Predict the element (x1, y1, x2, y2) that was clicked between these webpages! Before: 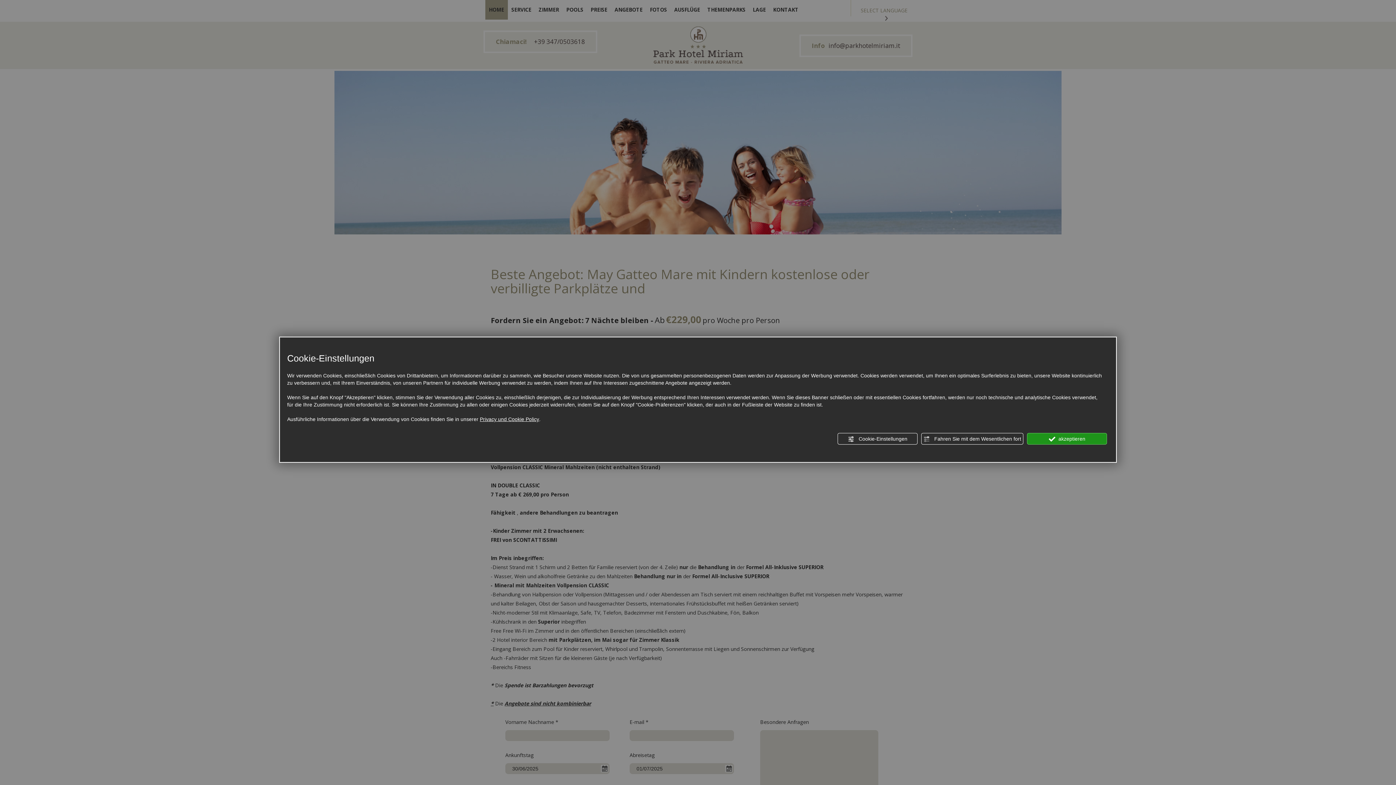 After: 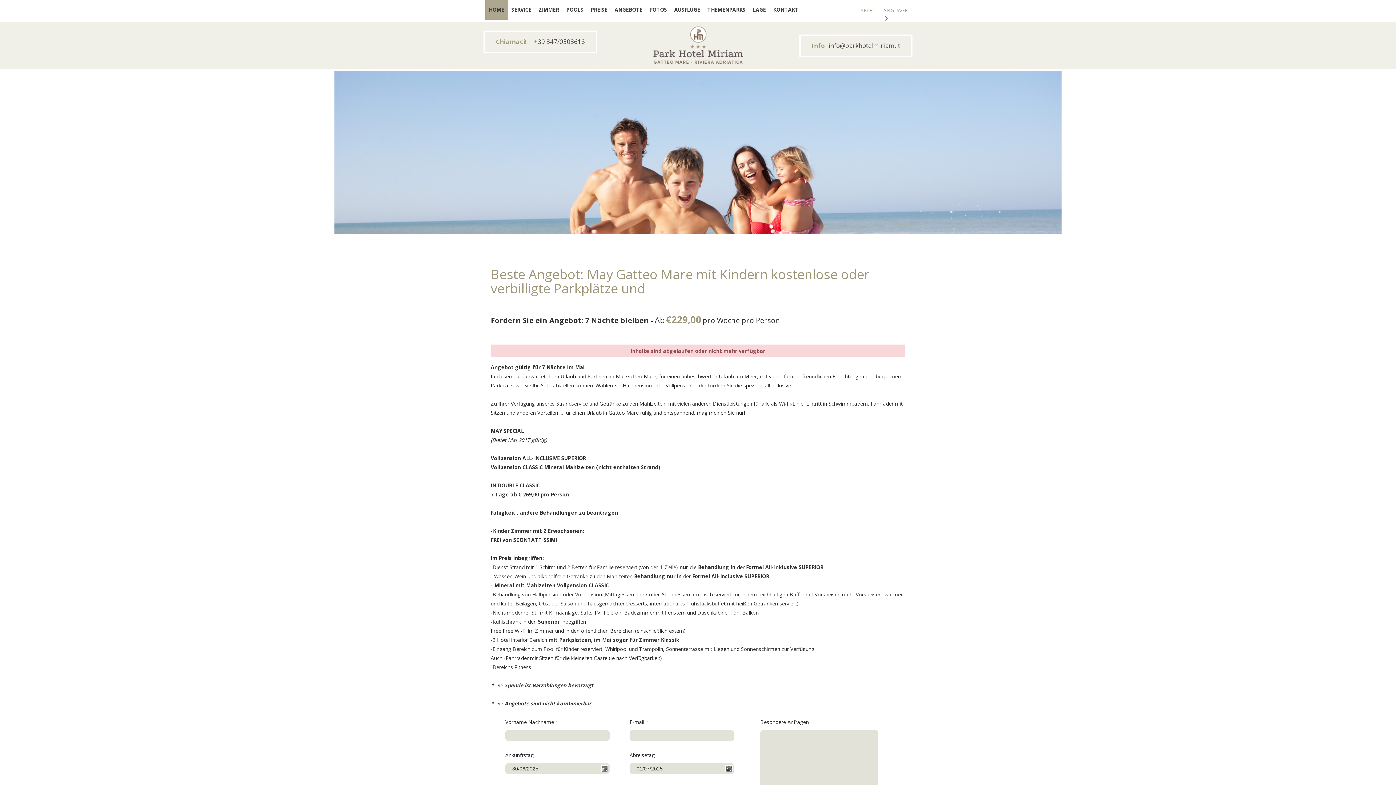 Action: label:  Fahren Sie mit dem Wesentlichen fort bbox: (921, 433, 1023, 444)